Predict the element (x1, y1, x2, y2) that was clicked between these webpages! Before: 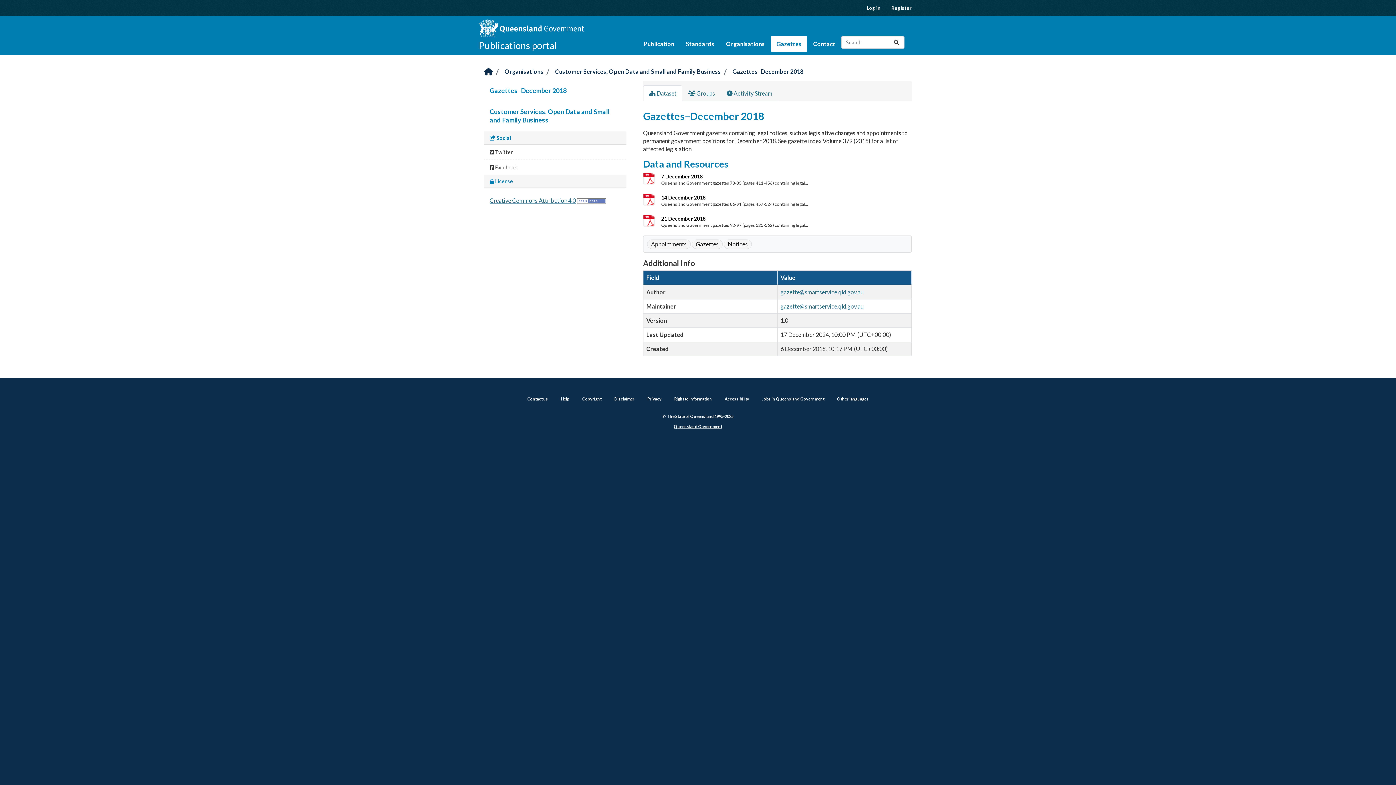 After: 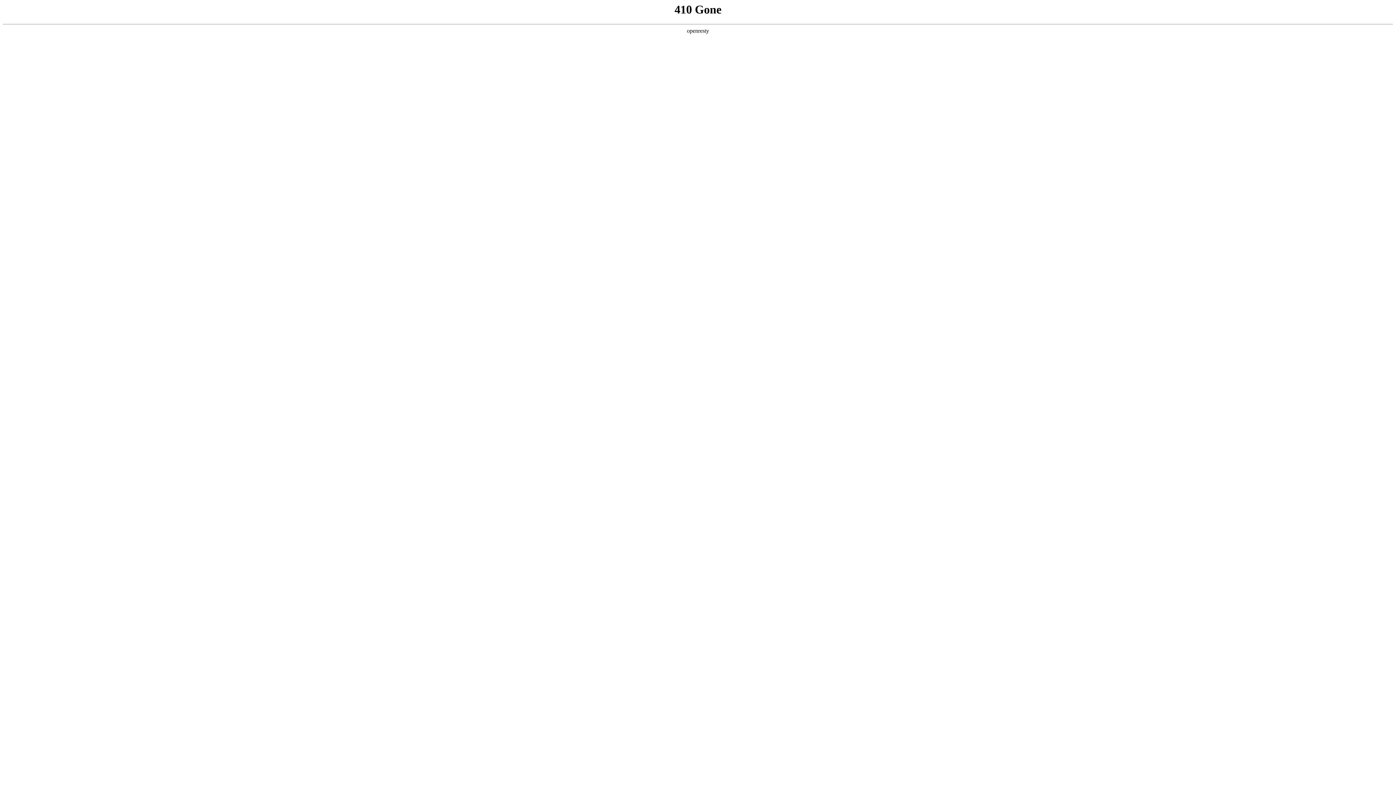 Action: label: Copyright bbox: (582, 396, 601, 401)